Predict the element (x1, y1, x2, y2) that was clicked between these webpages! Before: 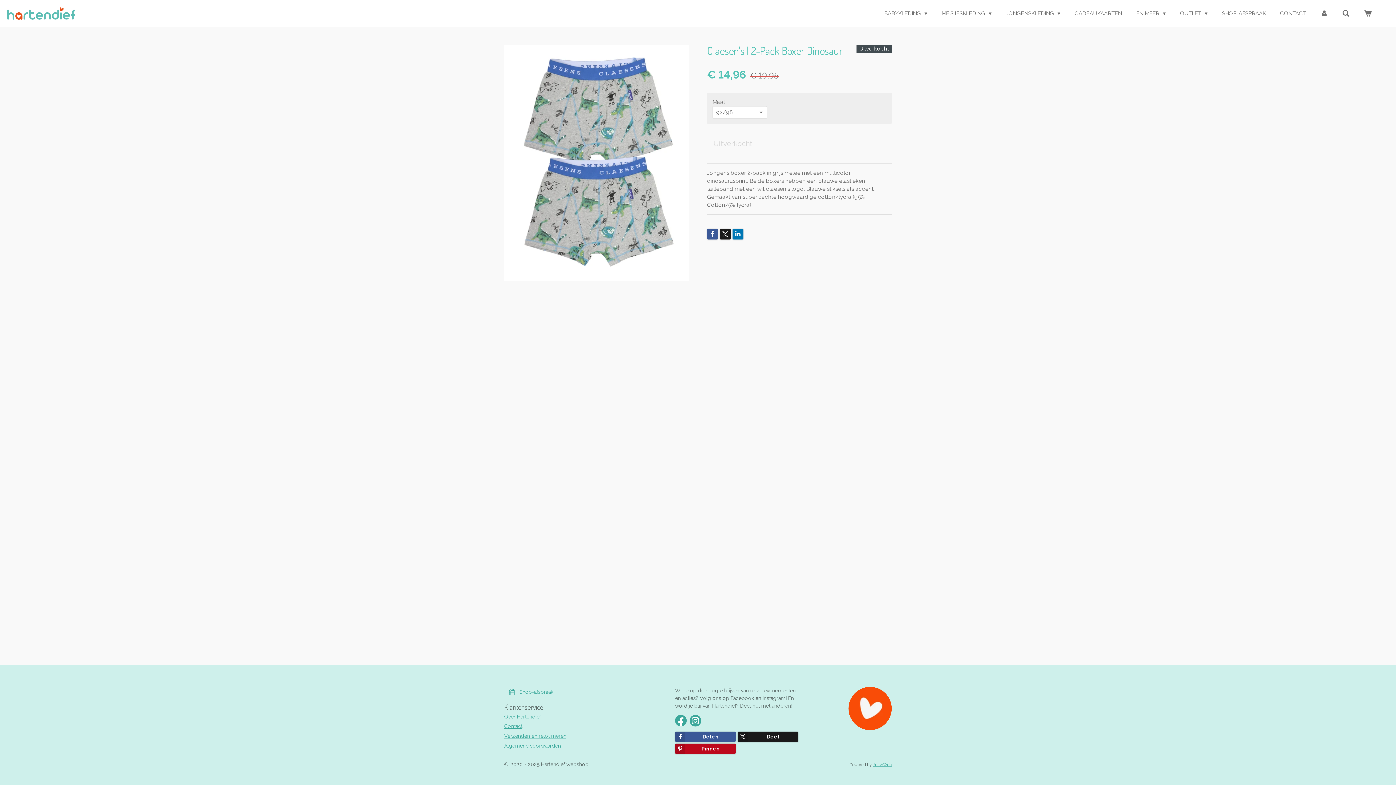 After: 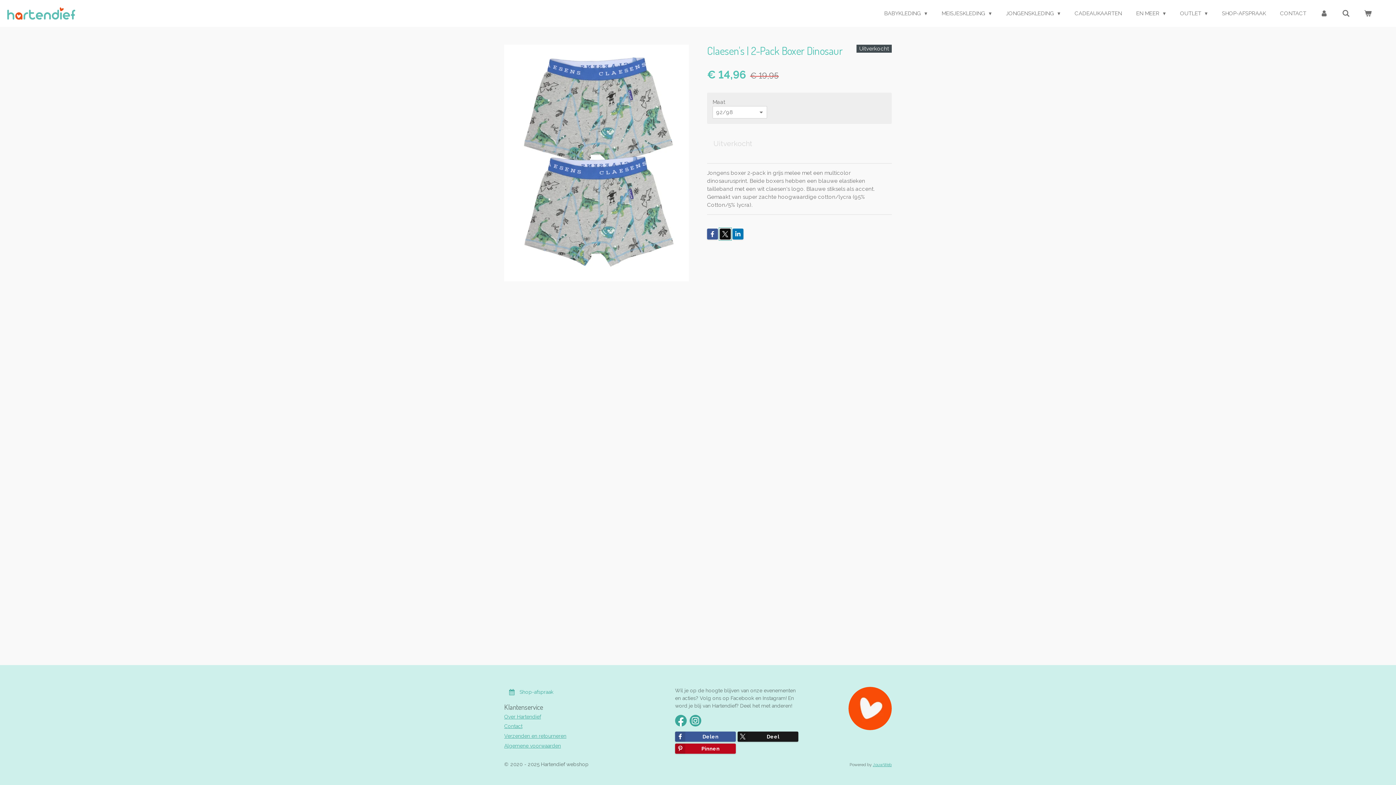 Action: bbox: (720, 228, 730, 239)